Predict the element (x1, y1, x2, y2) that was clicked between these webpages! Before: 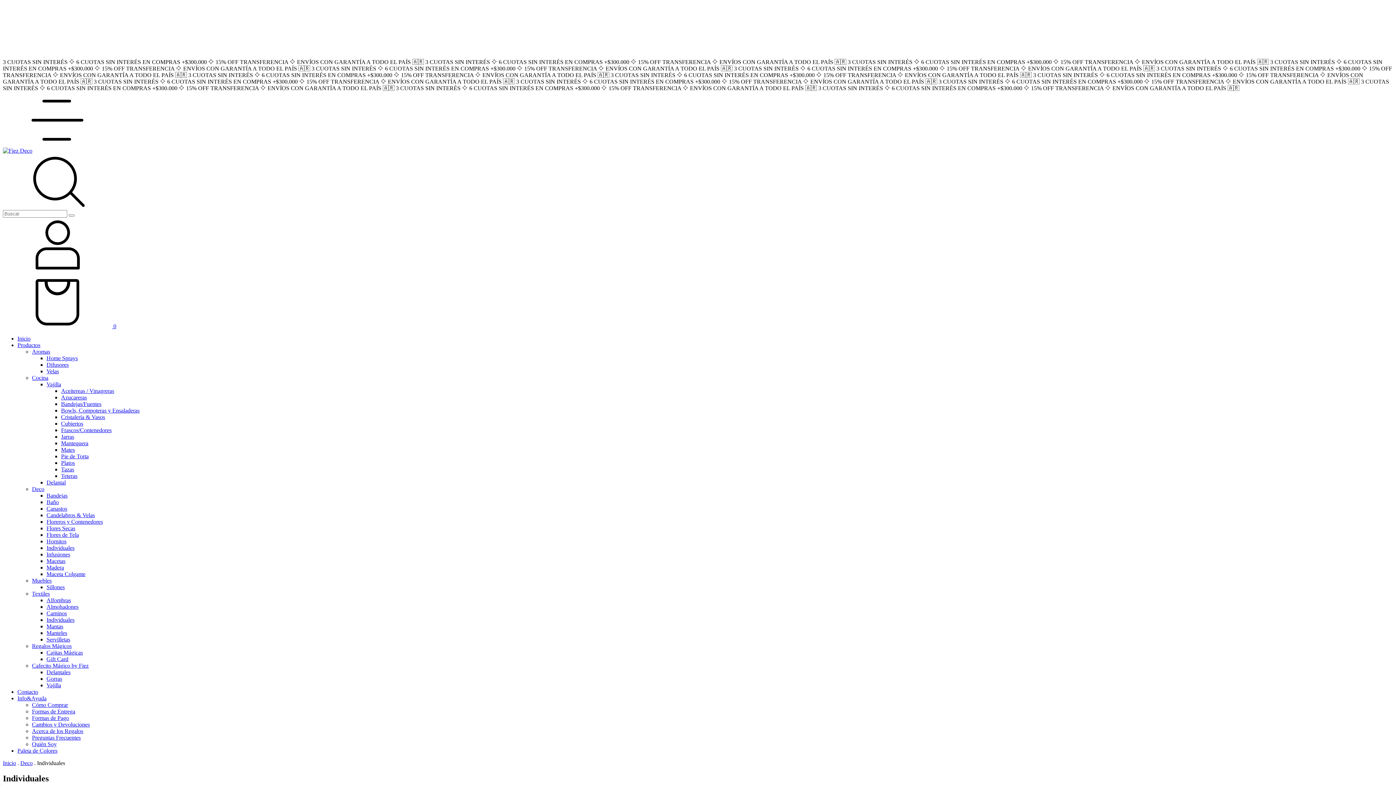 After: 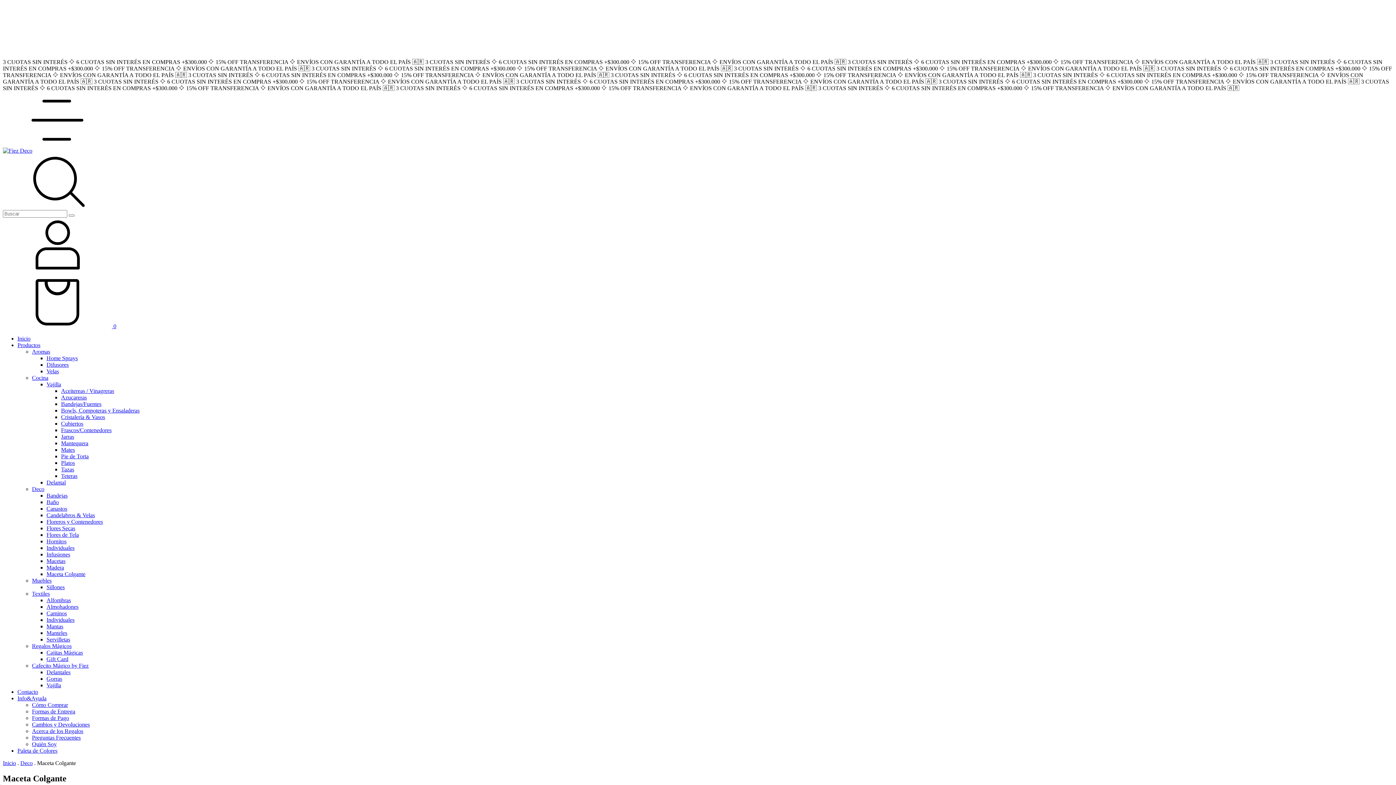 Action: bbox: (46, 571, 85, 577) label: Maceta Colgante